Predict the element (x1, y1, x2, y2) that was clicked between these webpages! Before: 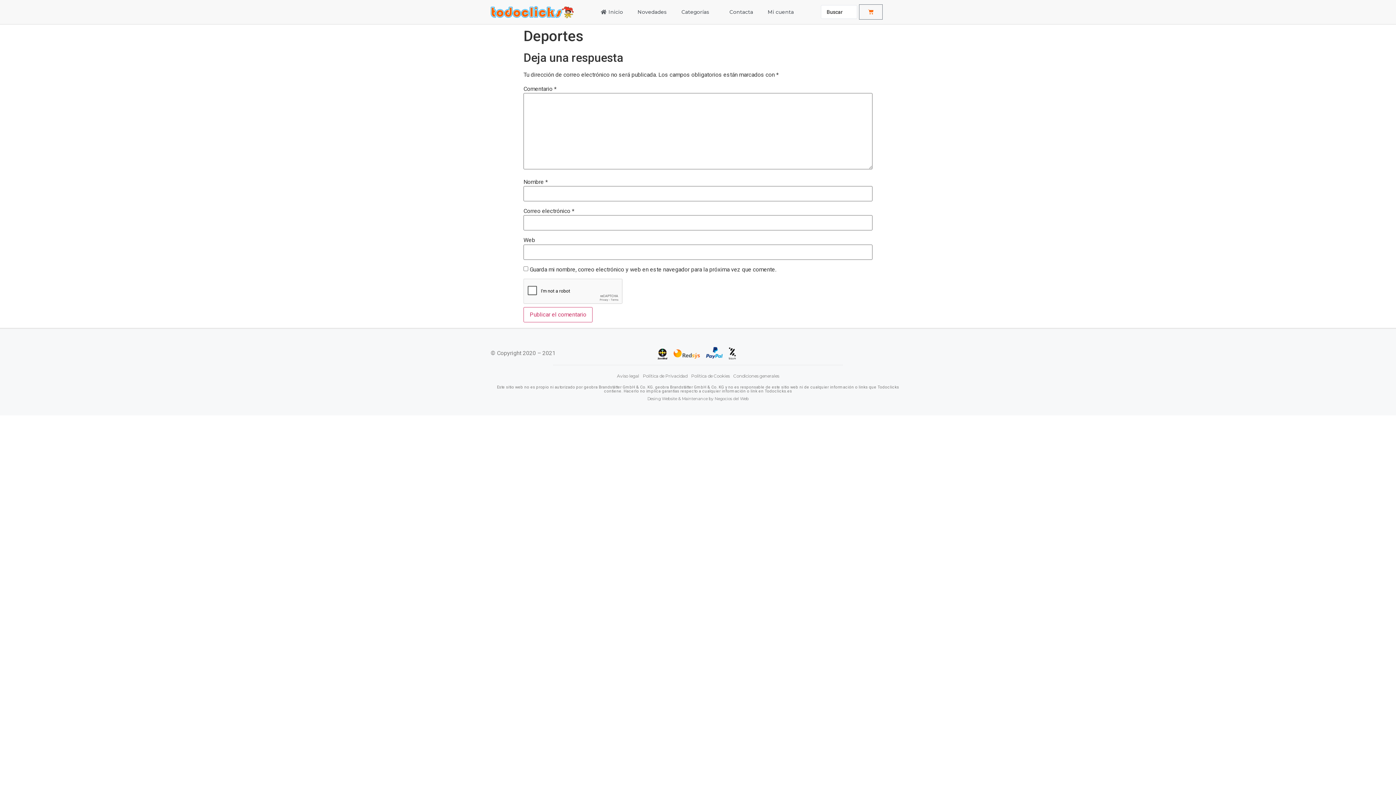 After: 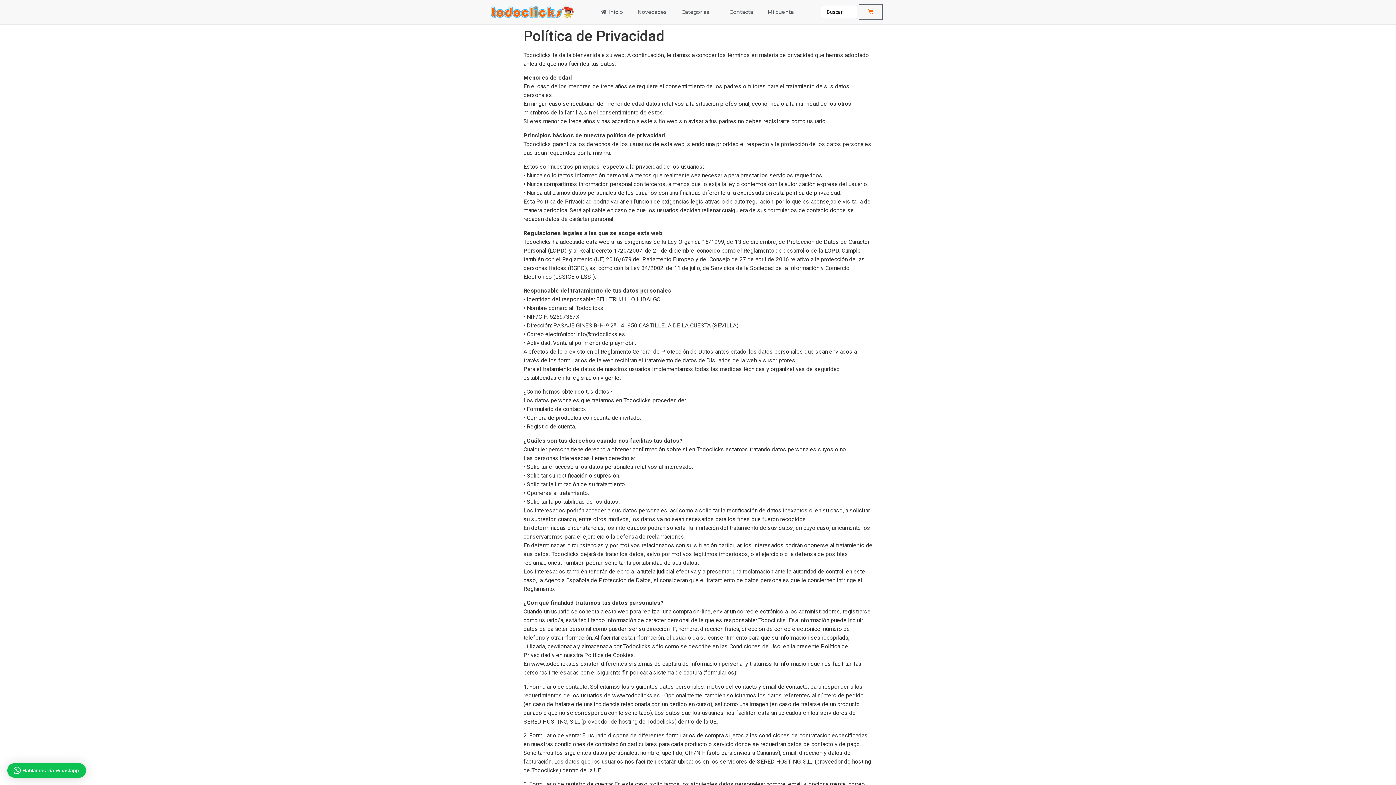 Action: label: Política de Privacidad bbox: (641, 370, 689, 381)